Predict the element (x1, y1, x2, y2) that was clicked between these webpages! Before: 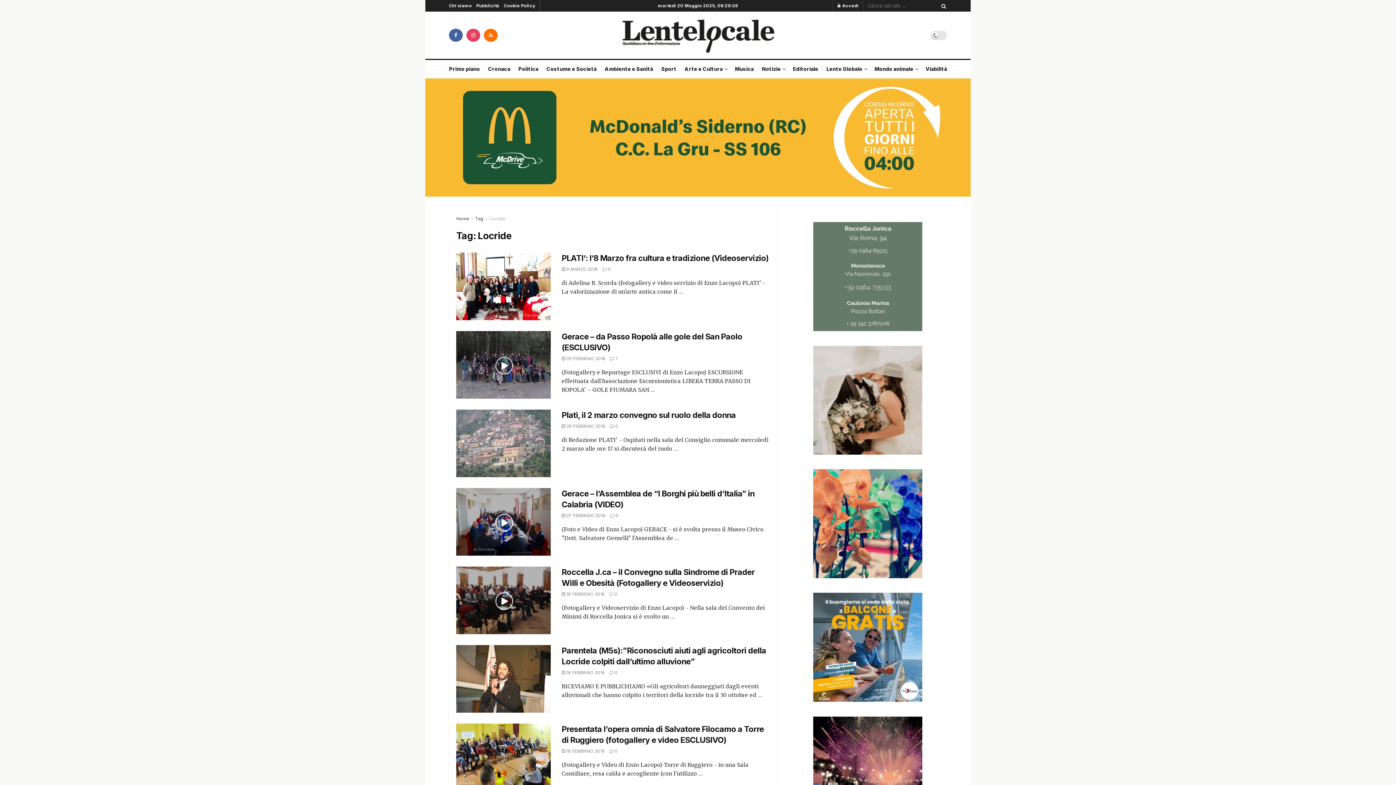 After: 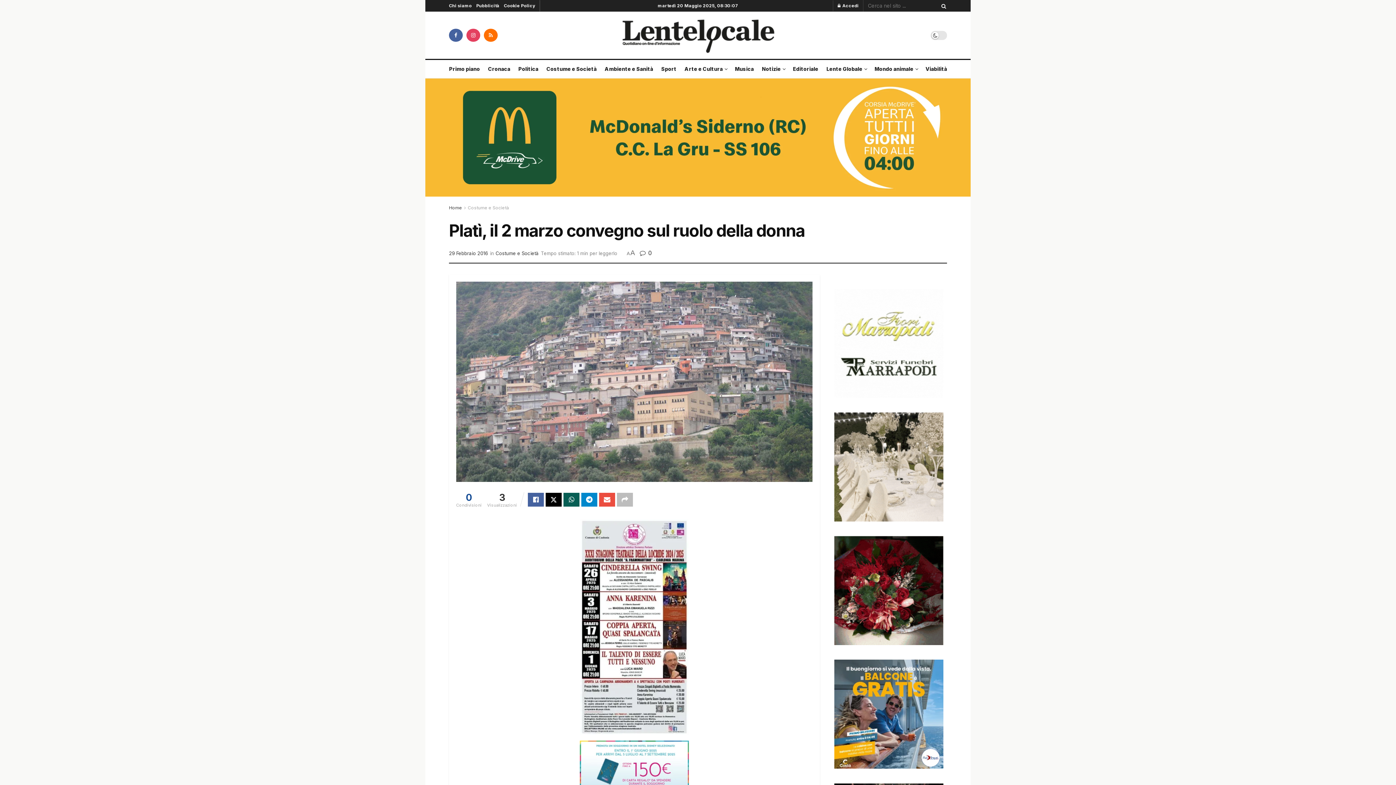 Action: label:  29 FEBBRAIO 2016 bbox: (561, 423, 605, 429)